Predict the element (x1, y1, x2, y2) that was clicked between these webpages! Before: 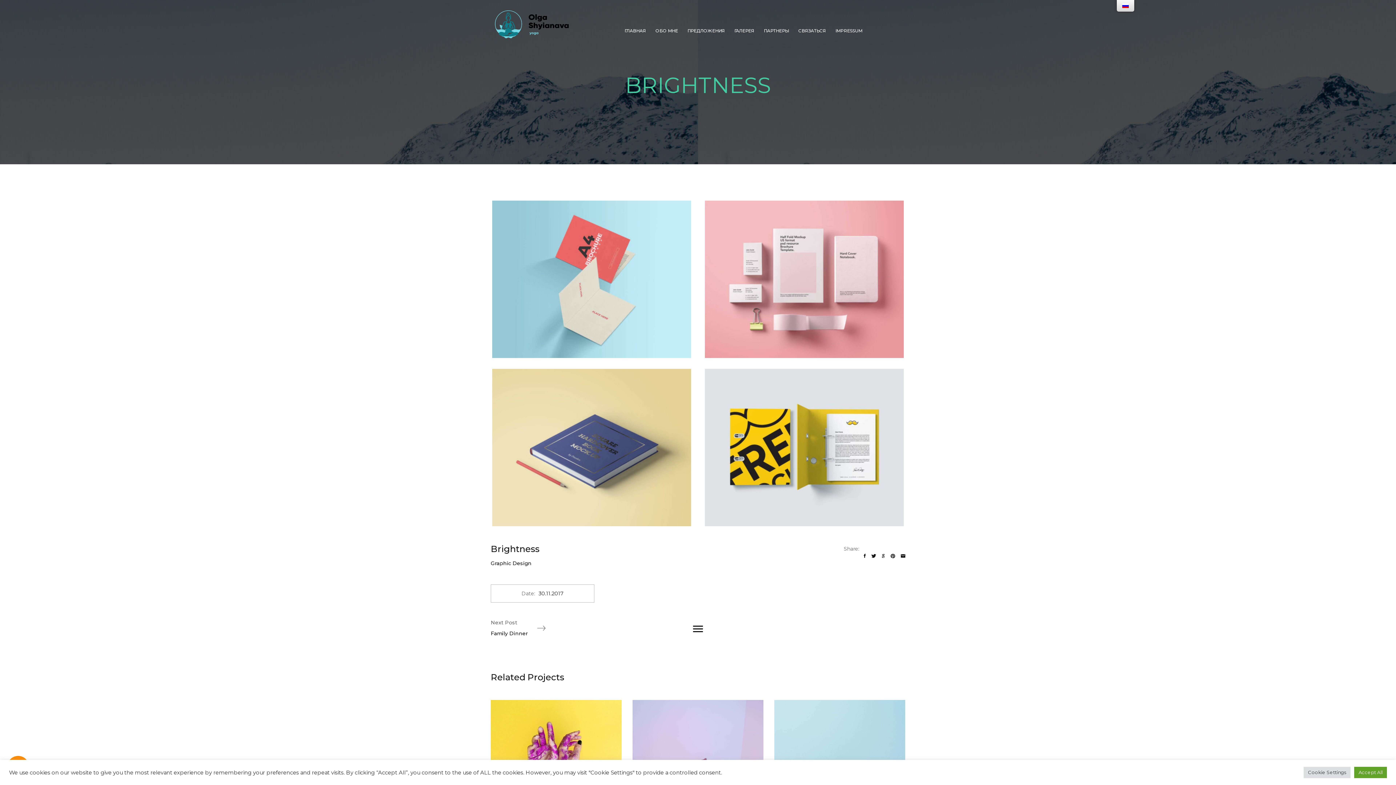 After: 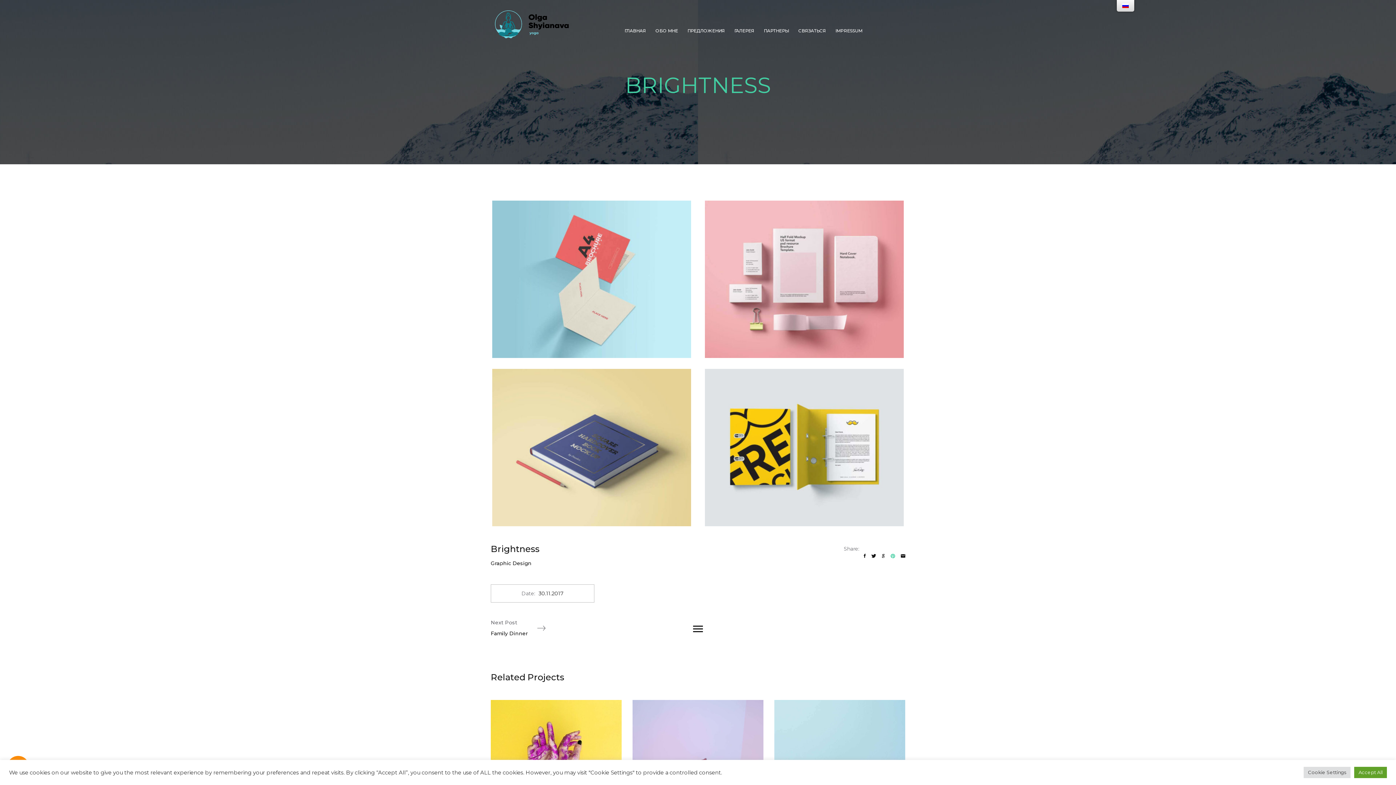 Action: bbox: (890, 553, 895, 559)